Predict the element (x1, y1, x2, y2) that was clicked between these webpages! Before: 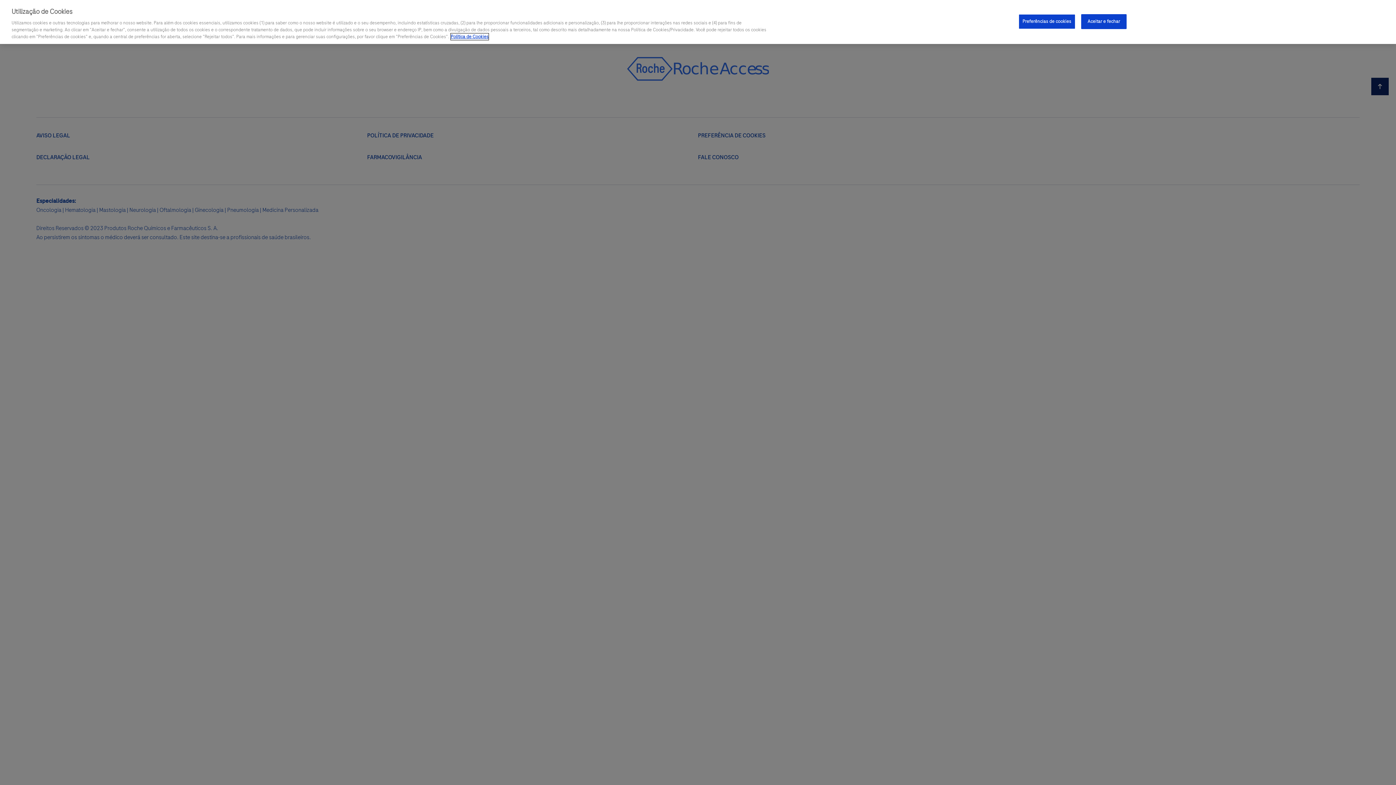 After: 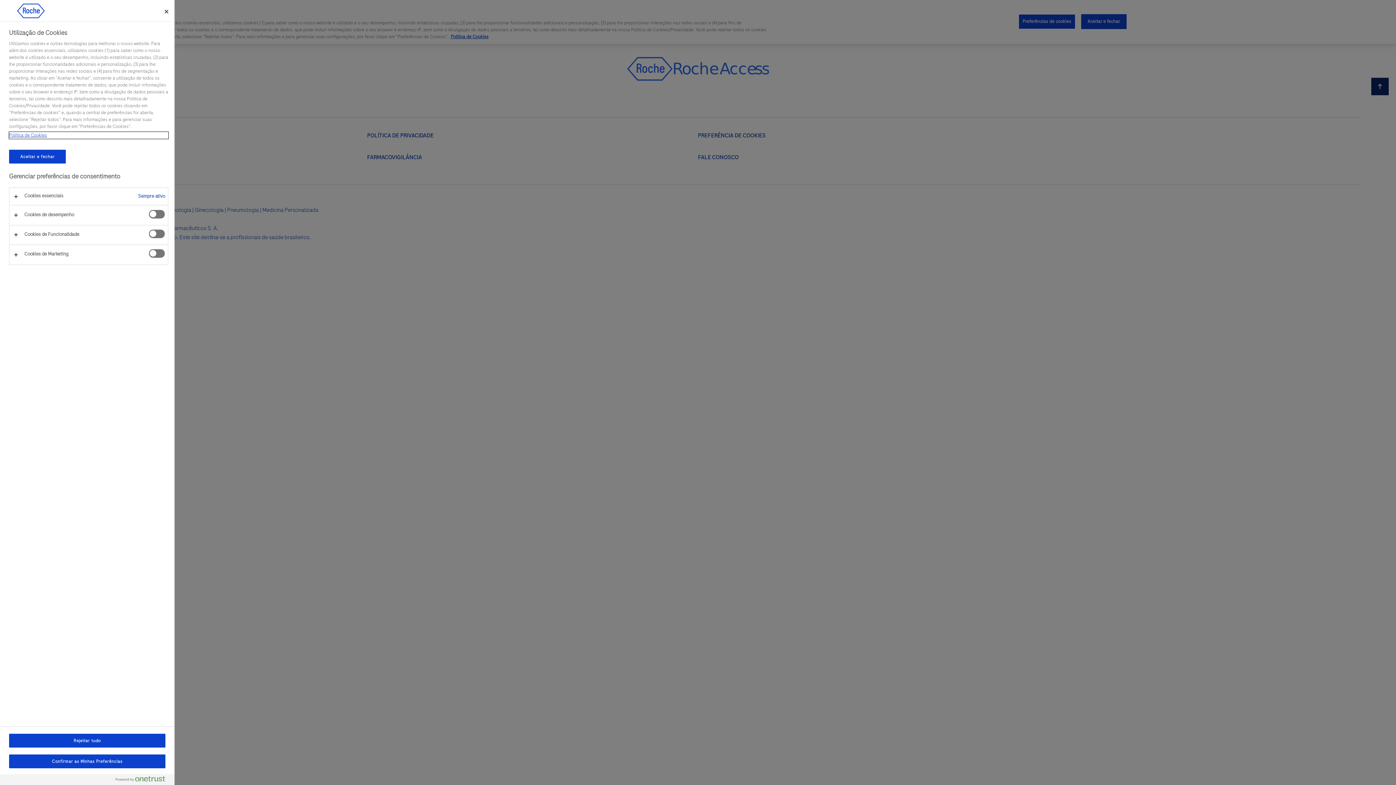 Action: bbox: (1018, 14, 1075, 28) label: Preferências de cookies